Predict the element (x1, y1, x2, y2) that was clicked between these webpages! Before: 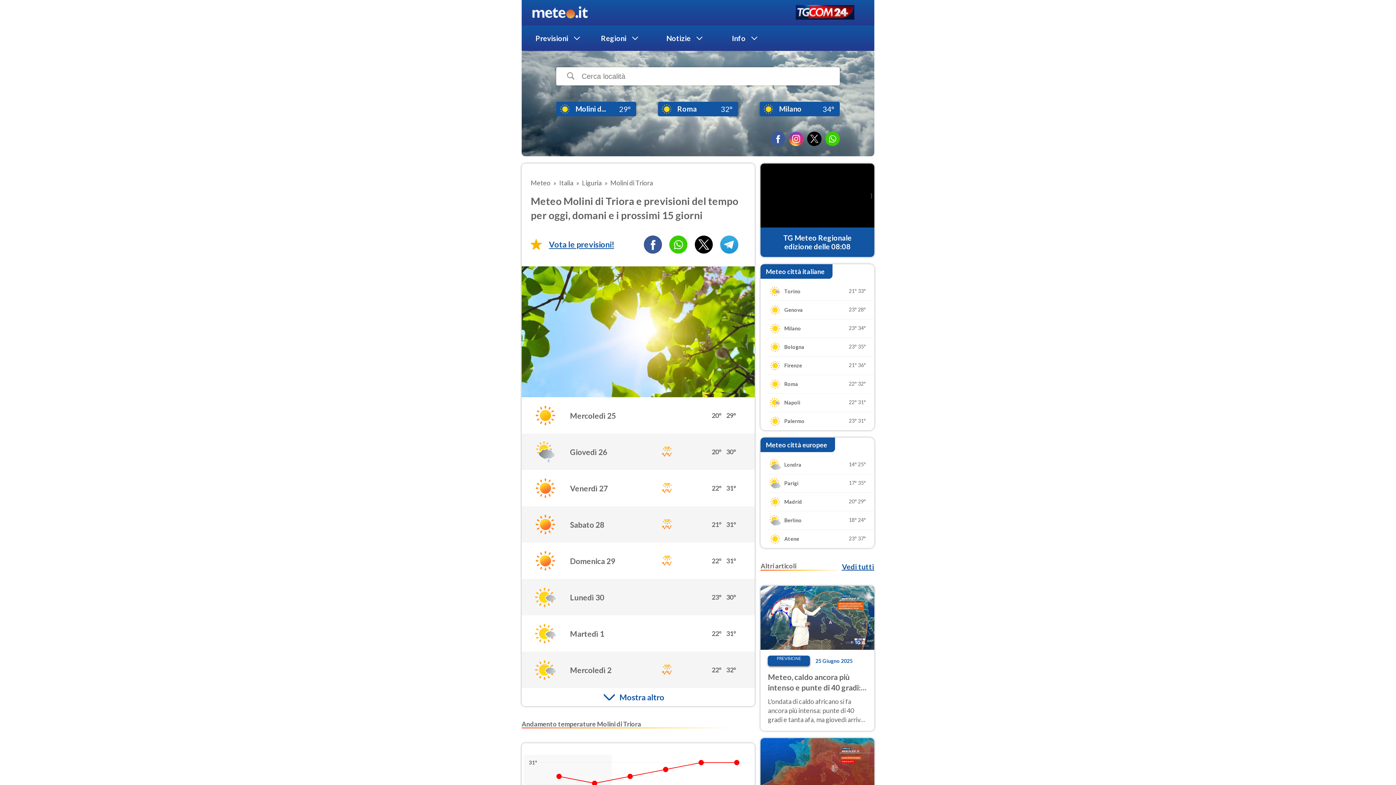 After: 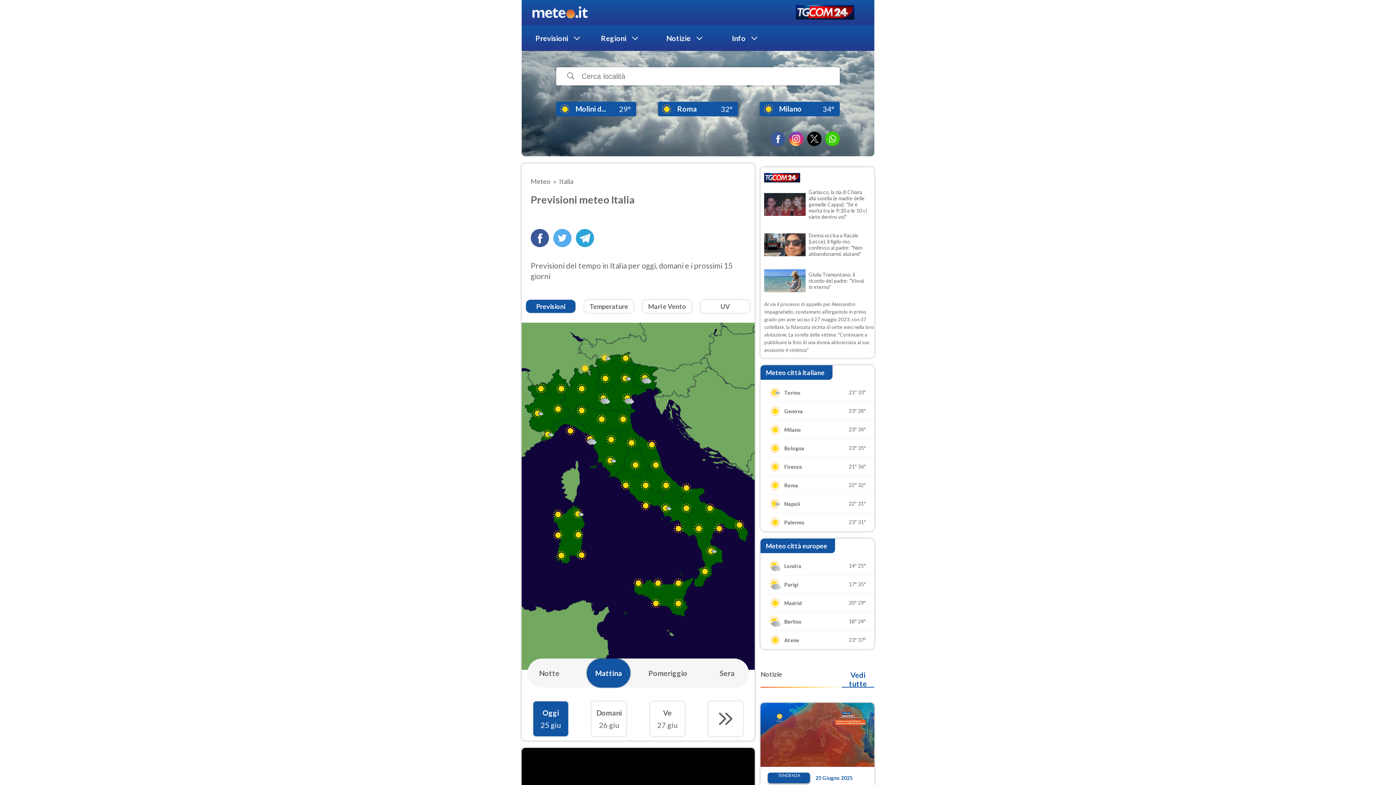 Action: bbox: (559, 178, 573, 186) label: Italia